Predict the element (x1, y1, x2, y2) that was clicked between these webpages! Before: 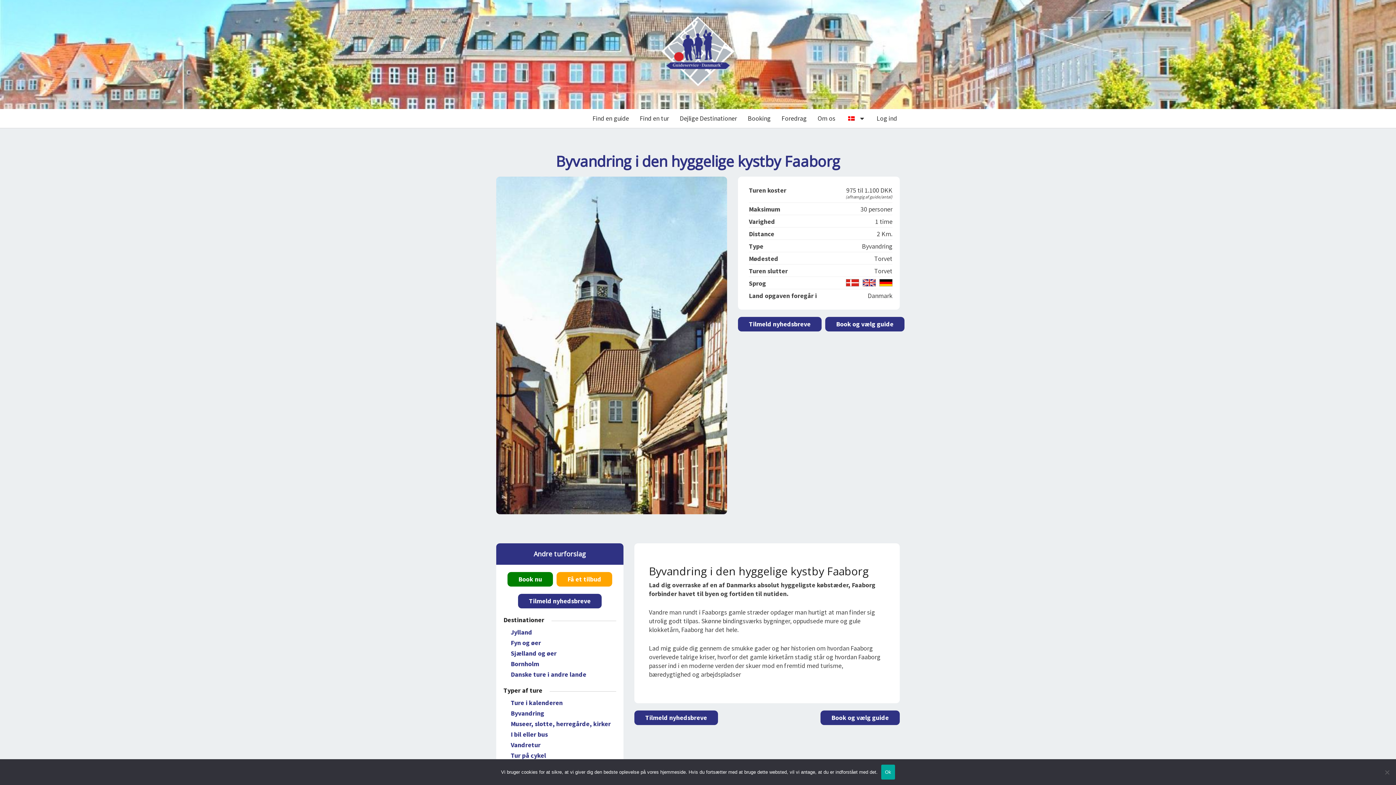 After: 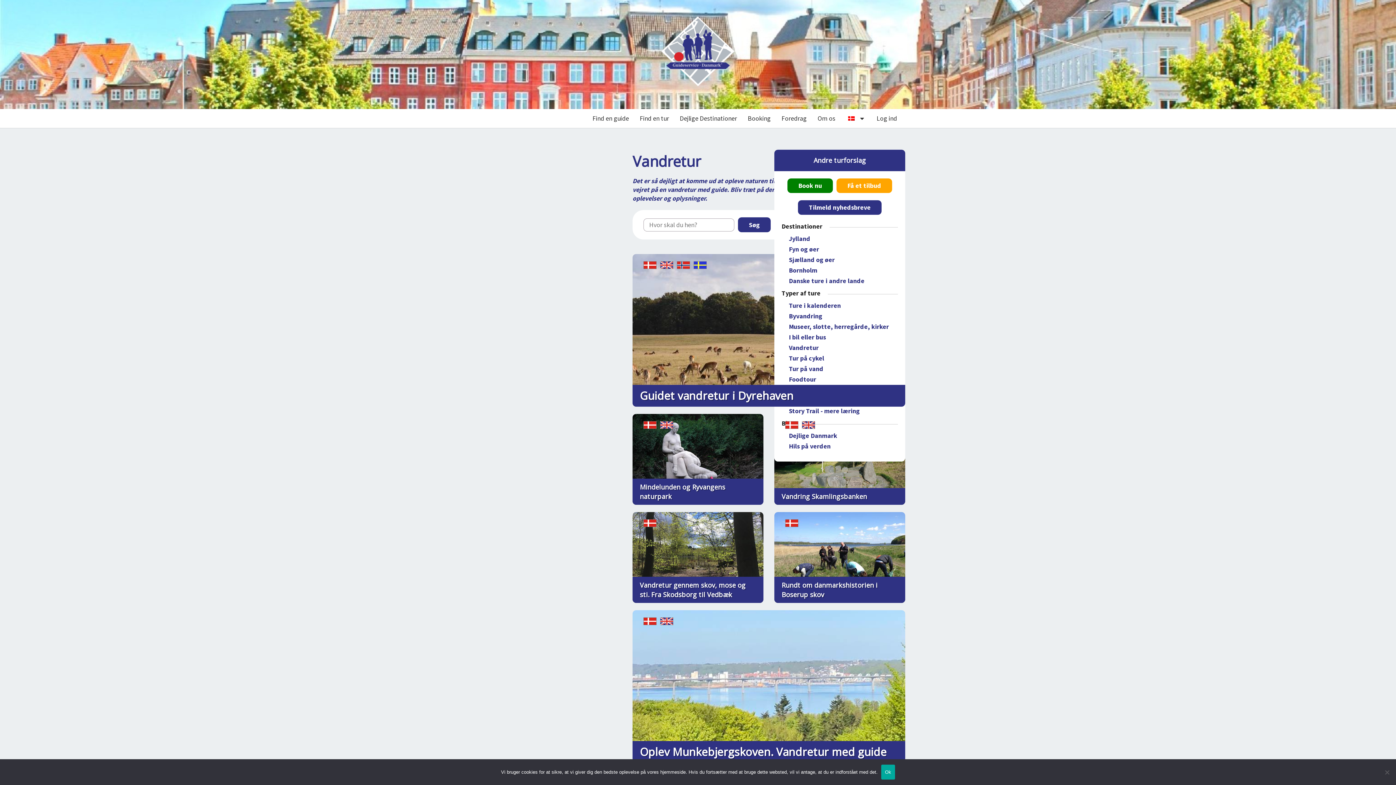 Action: bbox: (510, 741, 540, 749) label: Vandretur